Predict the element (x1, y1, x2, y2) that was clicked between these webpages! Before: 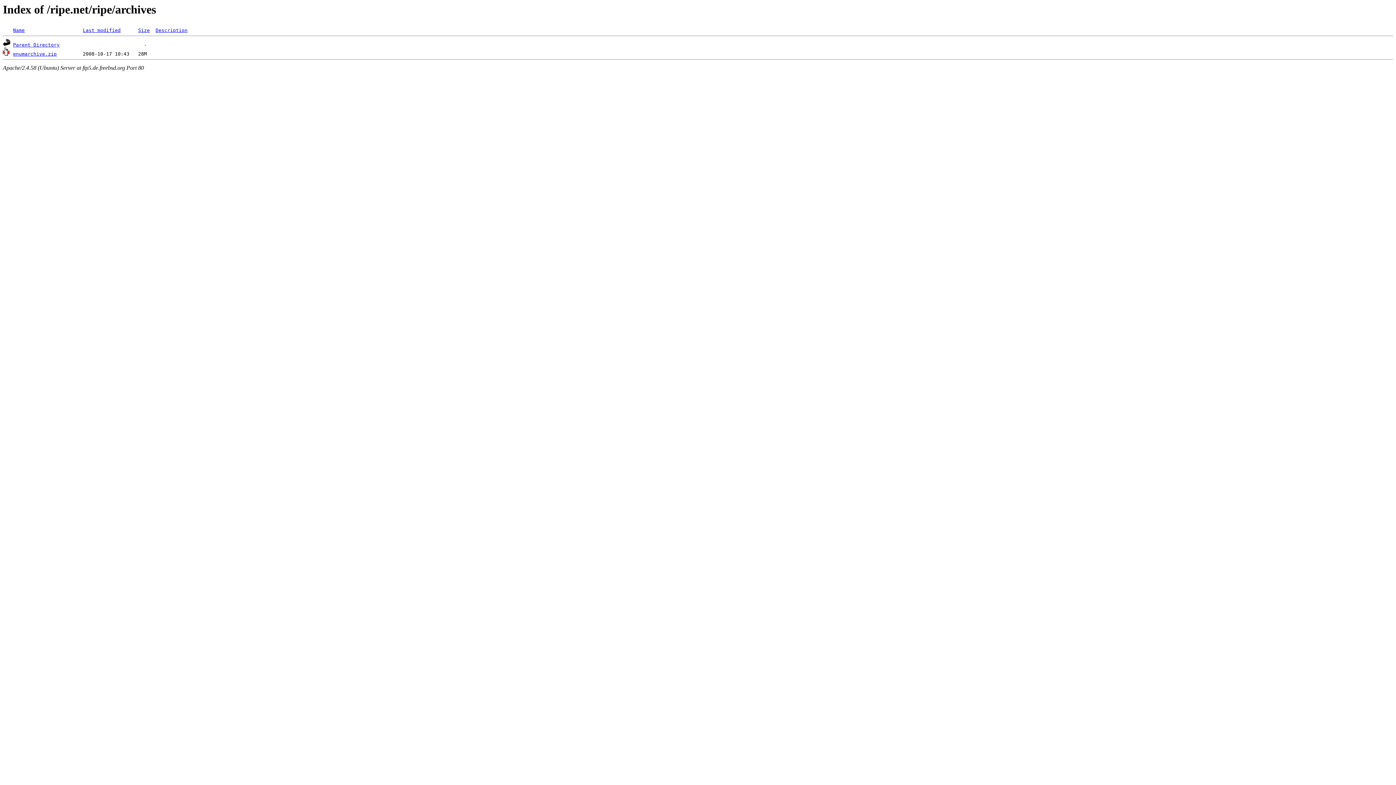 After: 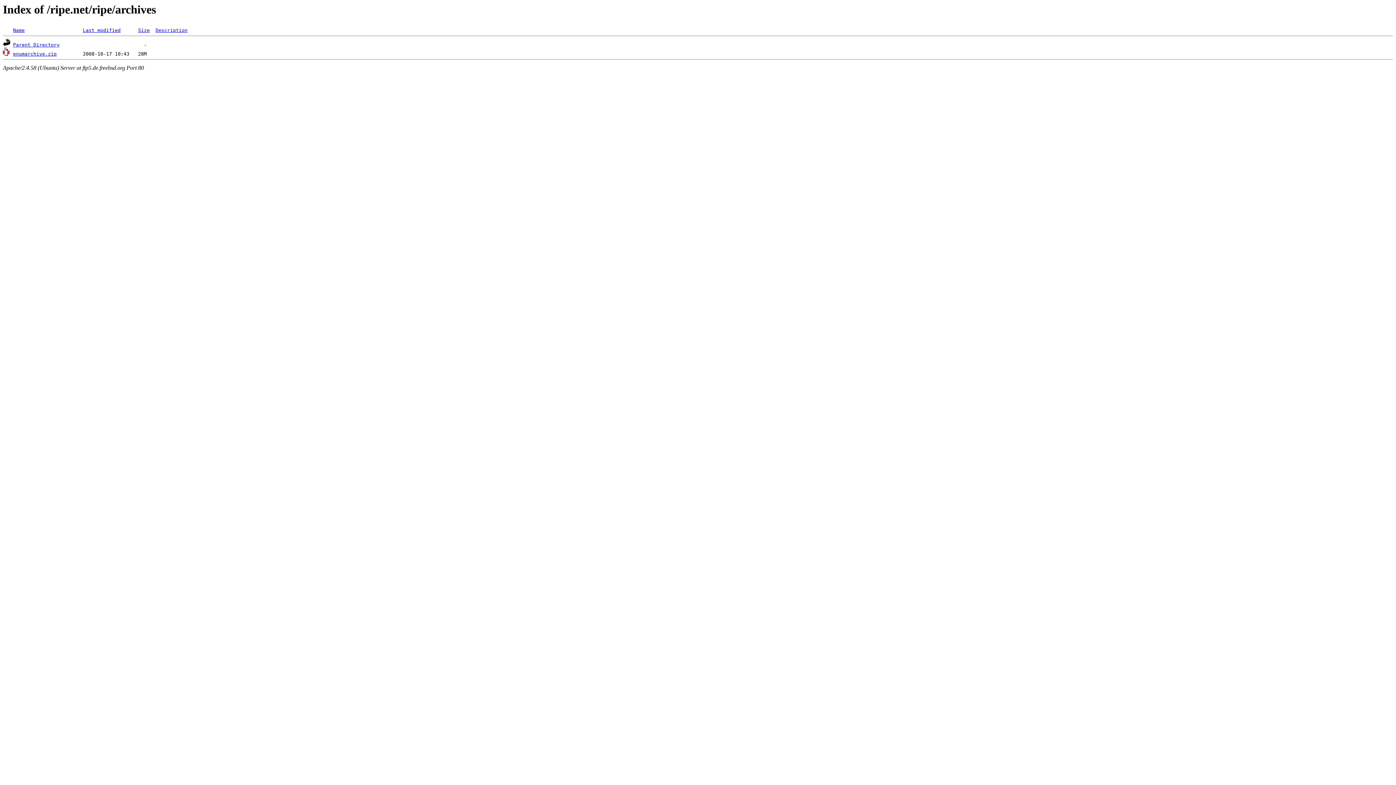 Action: label: enumarchive.zip bbox: (13, 51, 56, 56)